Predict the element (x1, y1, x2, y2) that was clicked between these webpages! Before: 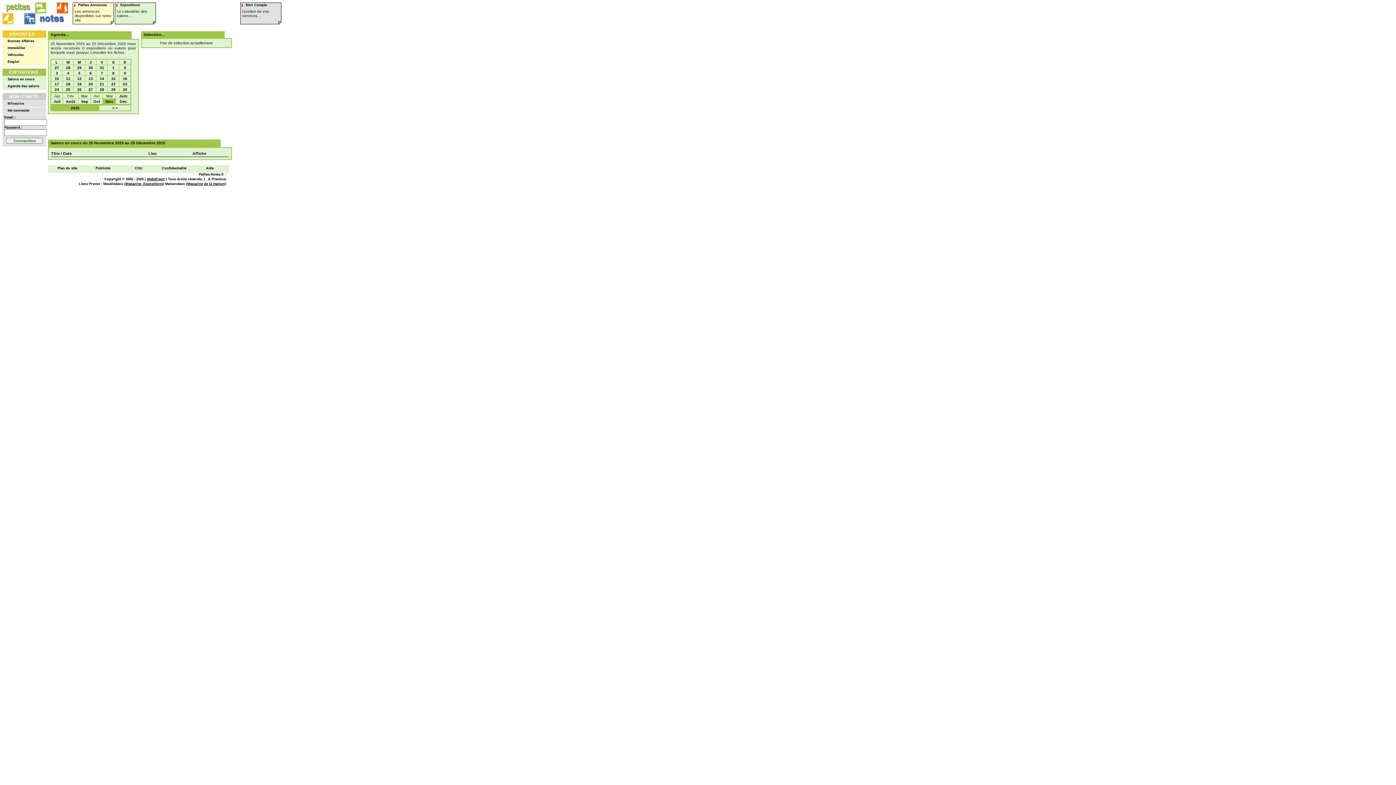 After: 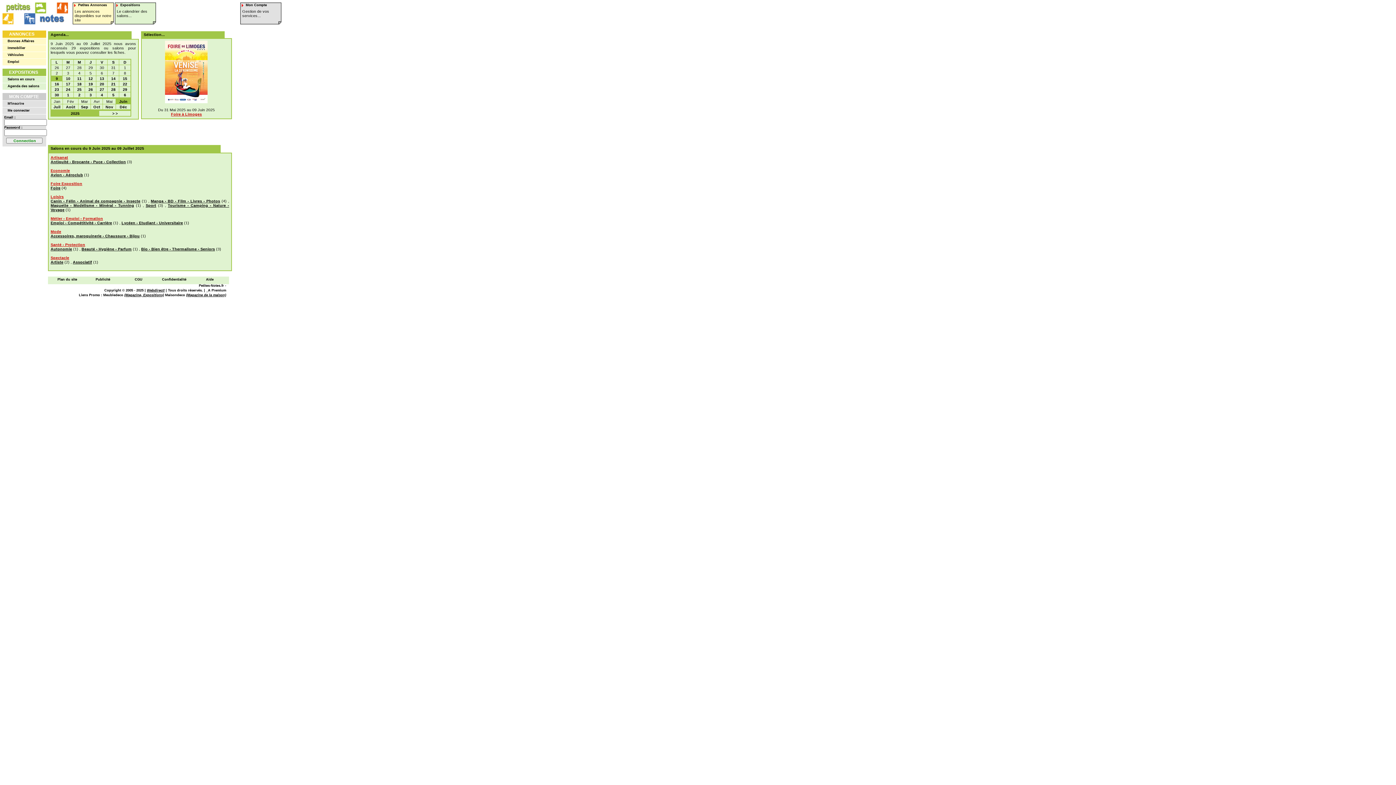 Action: bbox: (119, 93, 127, 98) label: Juin